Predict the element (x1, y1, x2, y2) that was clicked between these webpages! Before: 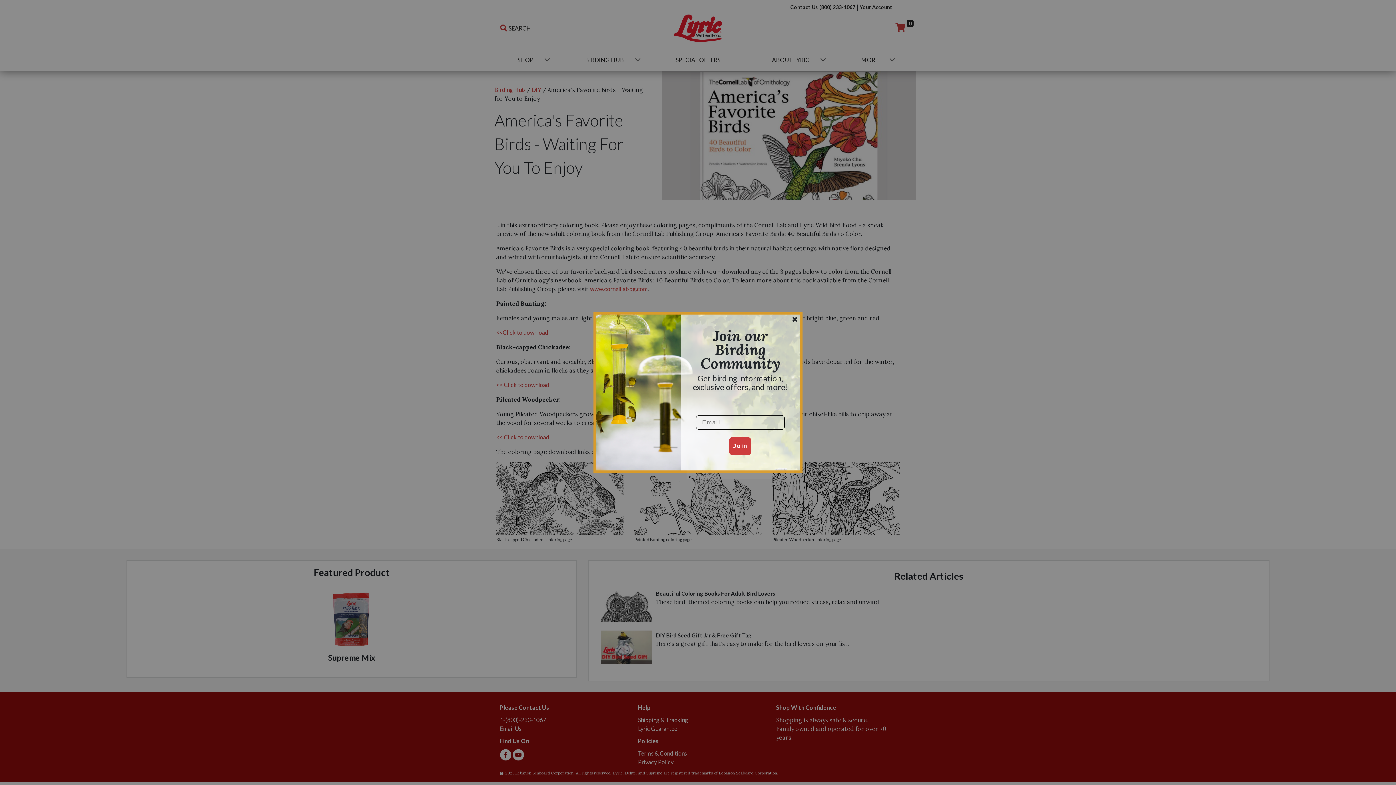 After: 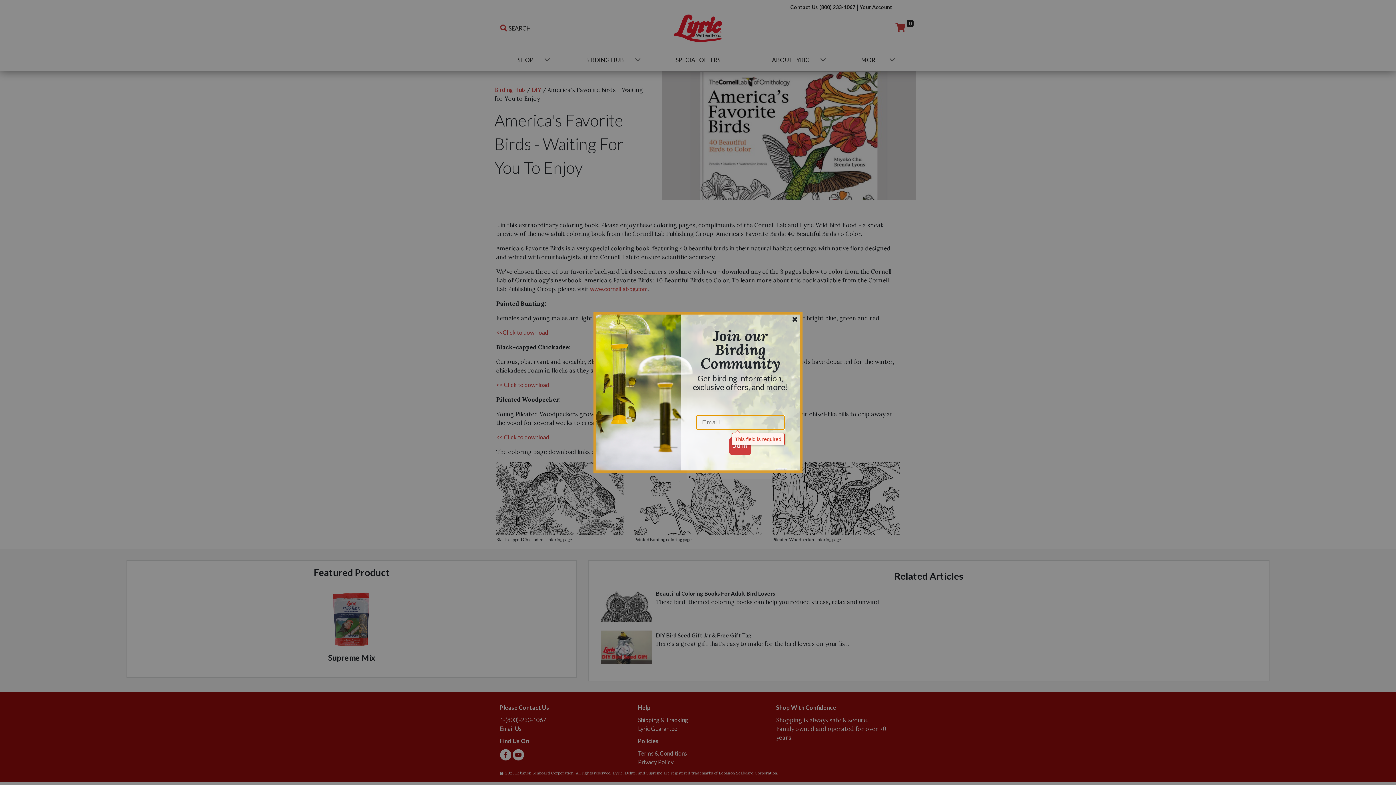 Action: label: Join bbox: (729, 437, 751, 455)